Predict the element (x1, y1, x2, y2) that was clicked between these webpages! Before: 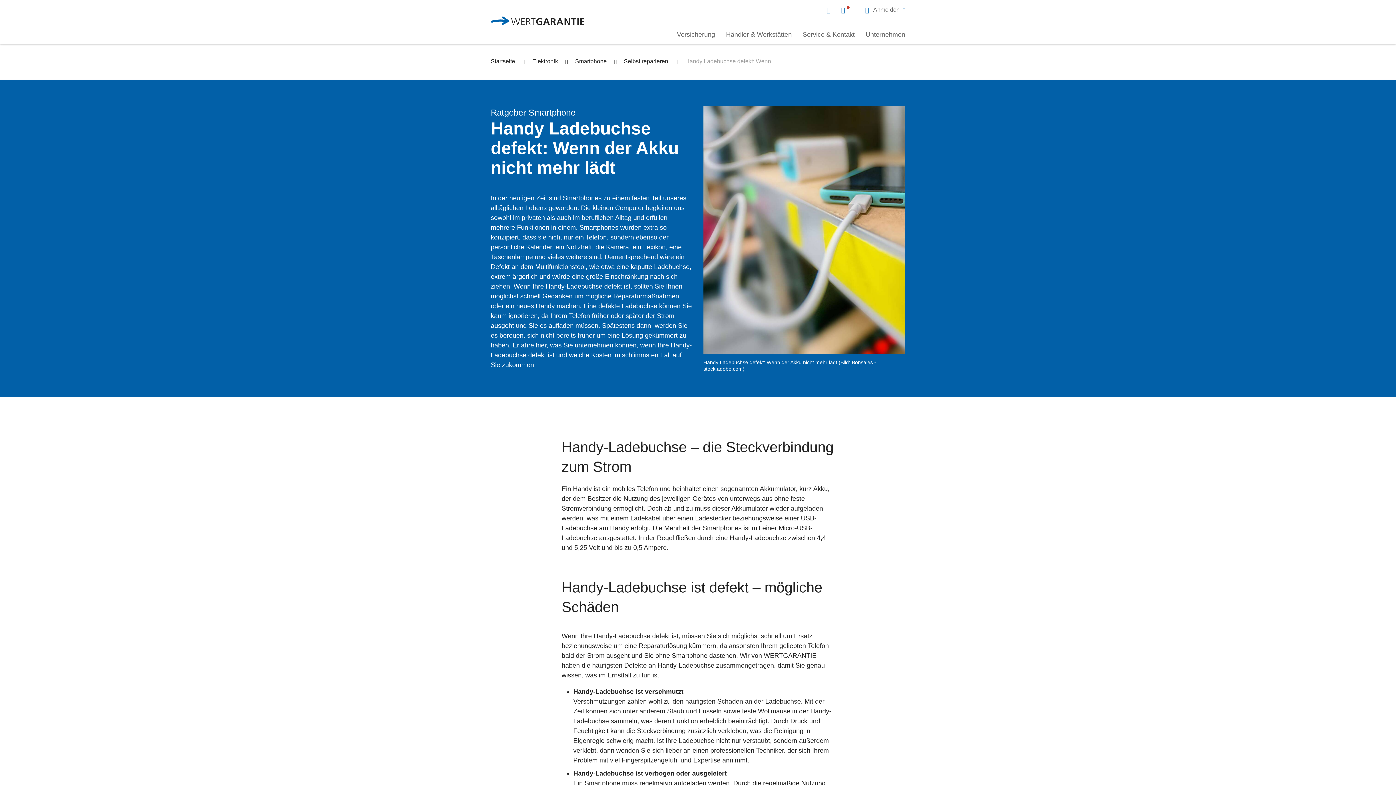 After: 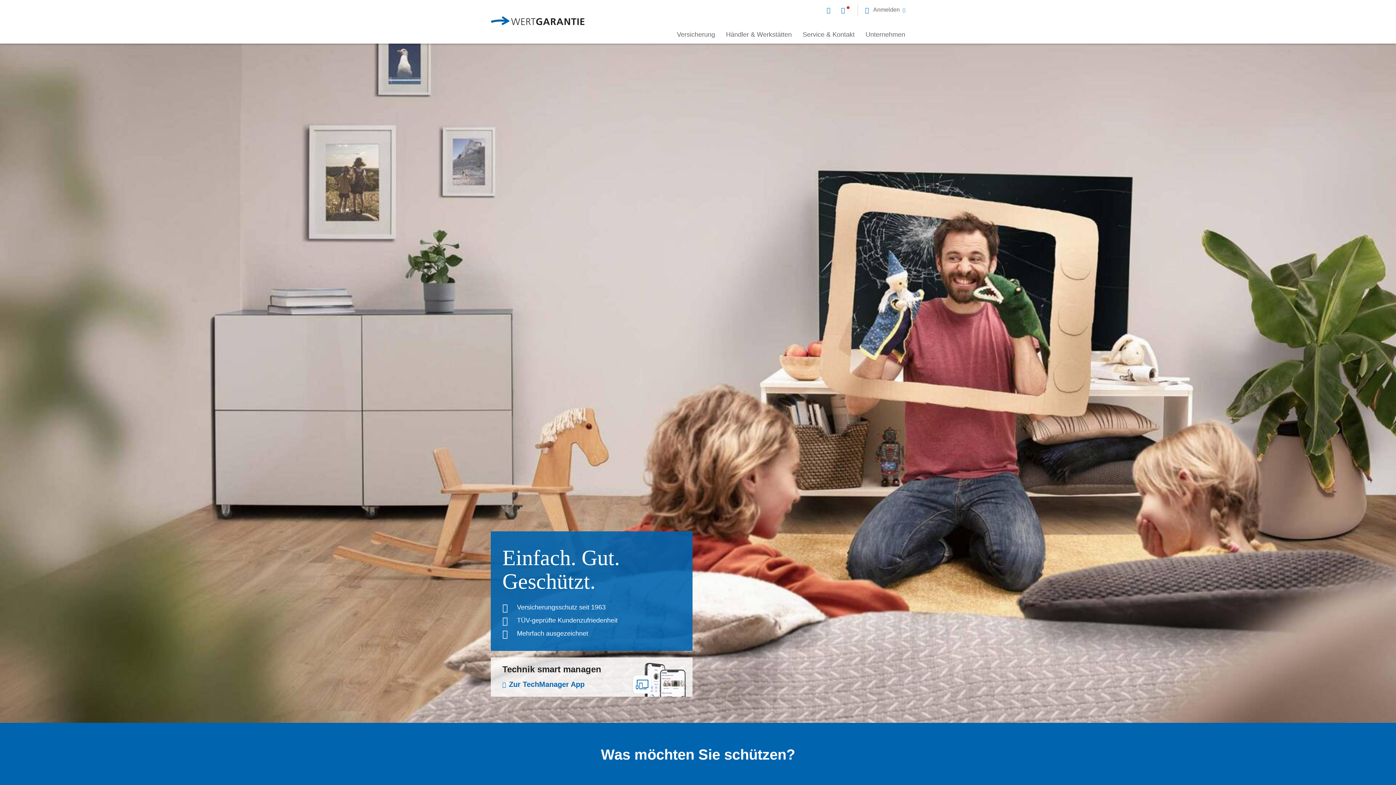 Action: bbox: (490, 16, 600, 27)